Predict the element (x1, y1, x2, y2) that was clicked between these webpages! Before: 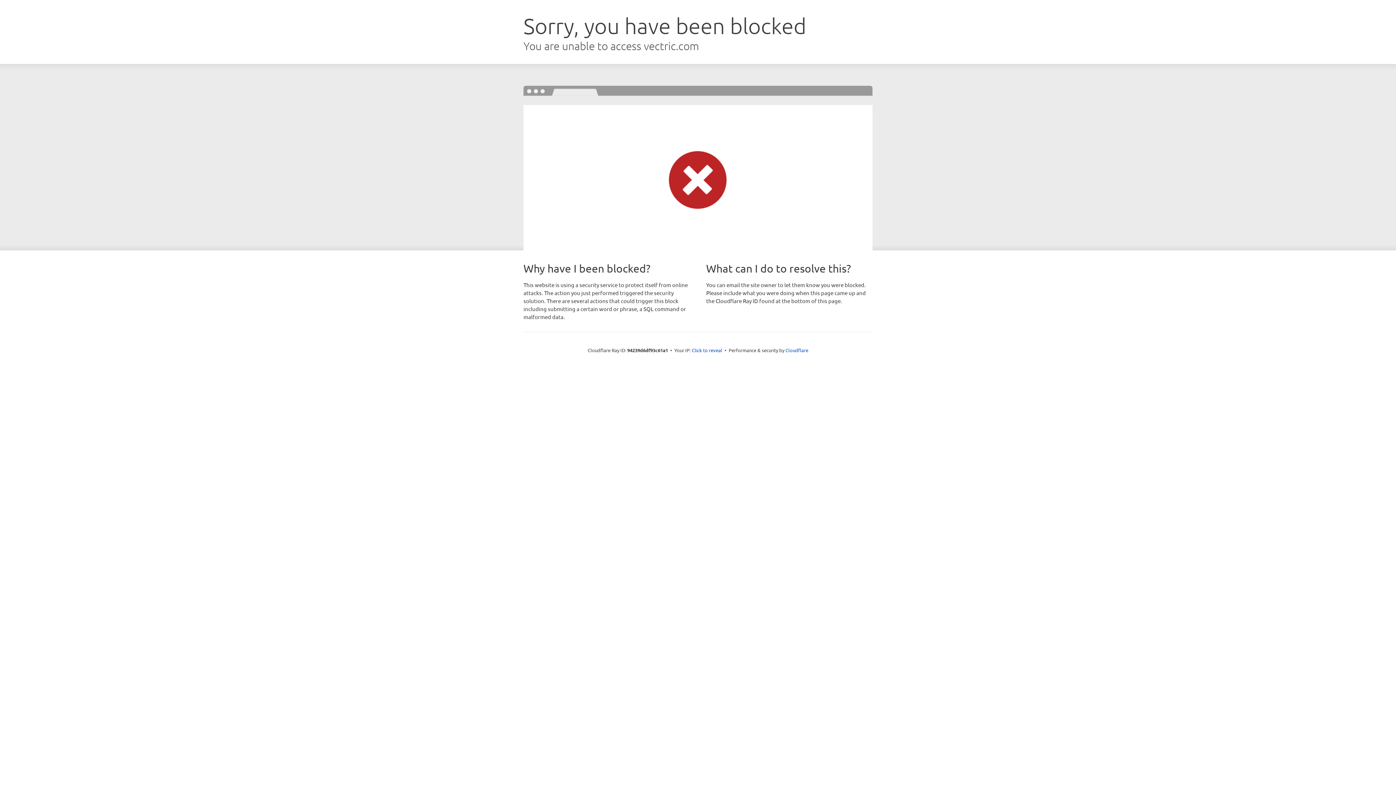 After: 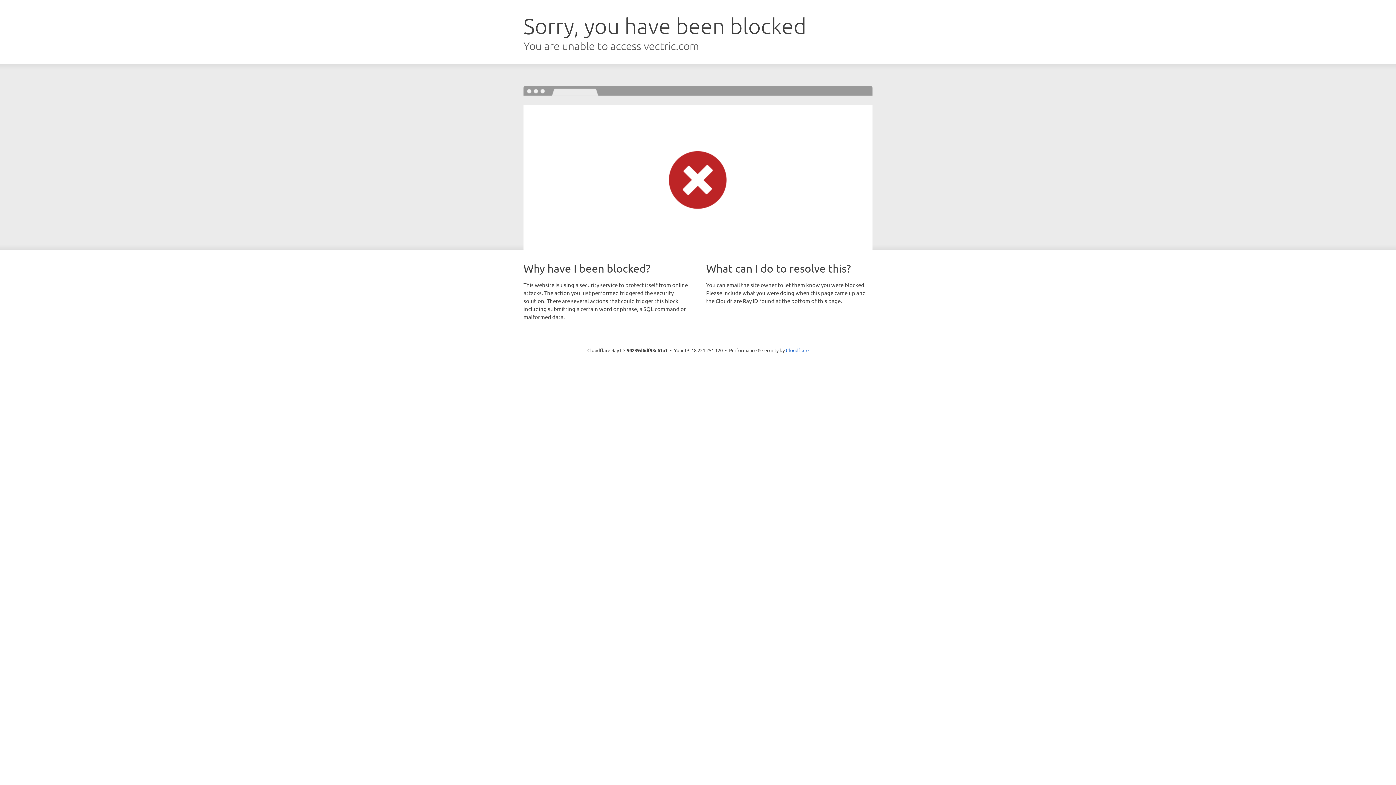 Action: bbox: (692, 346, 722, 353) label: Click to reveal